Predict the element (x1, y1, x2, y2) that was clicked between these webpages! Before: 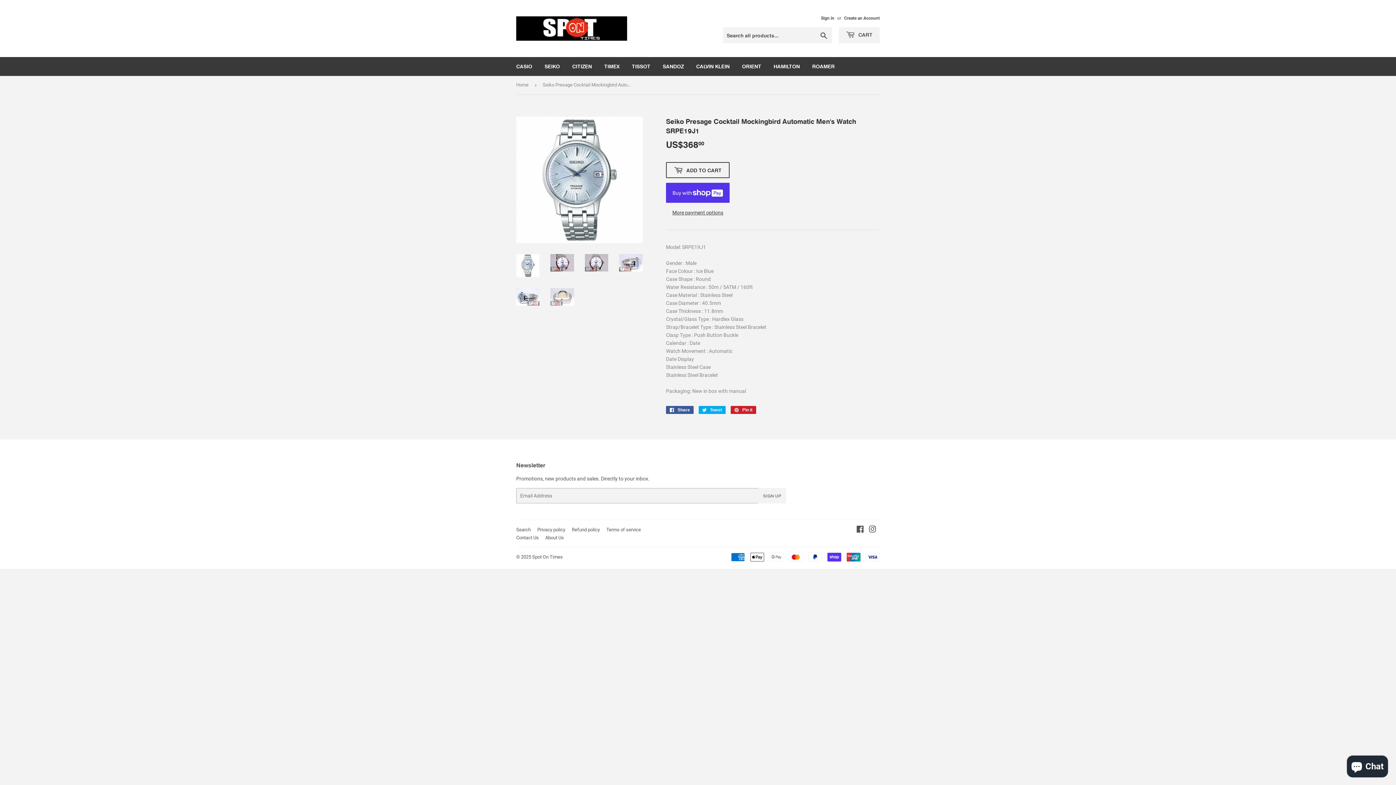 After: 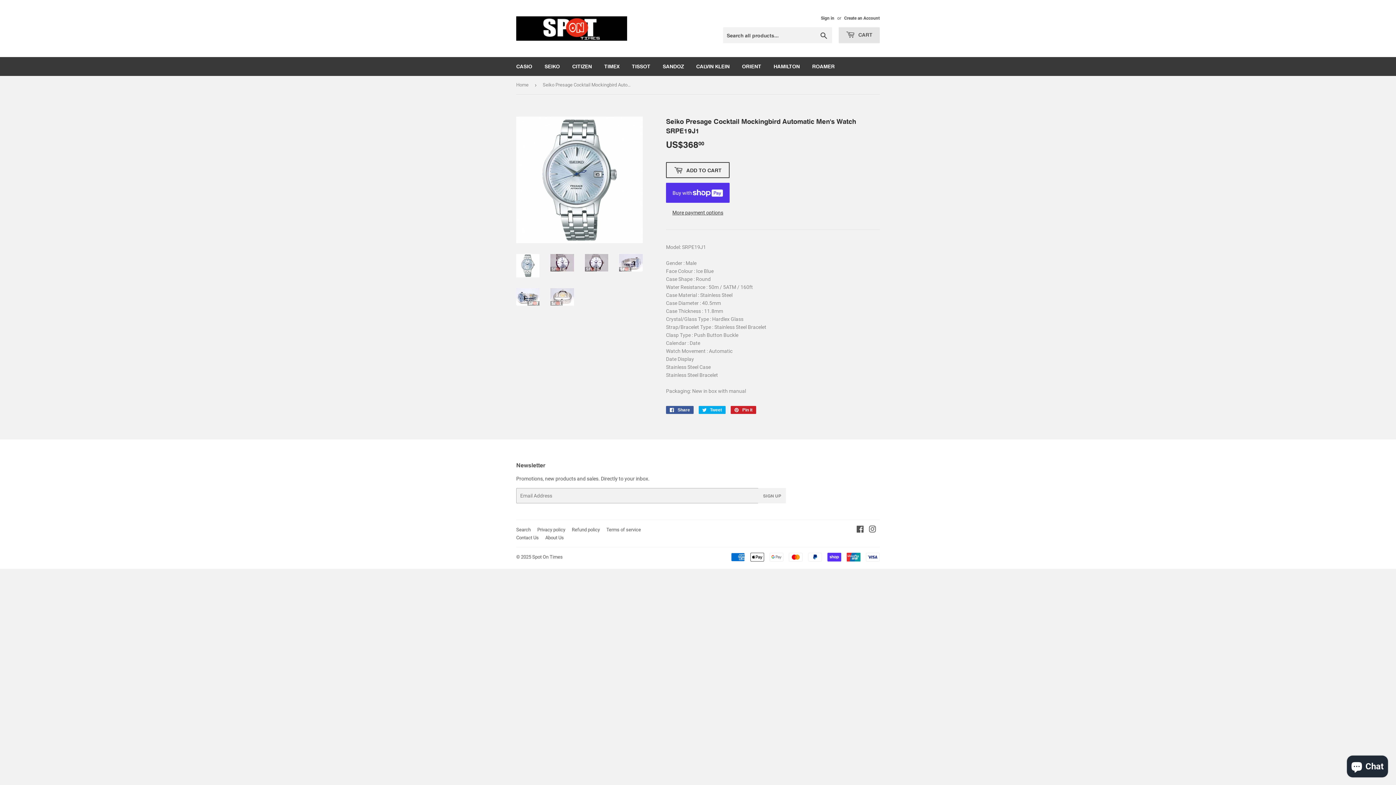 Action: label:  CART bbox: (838, 27, 880, 43)